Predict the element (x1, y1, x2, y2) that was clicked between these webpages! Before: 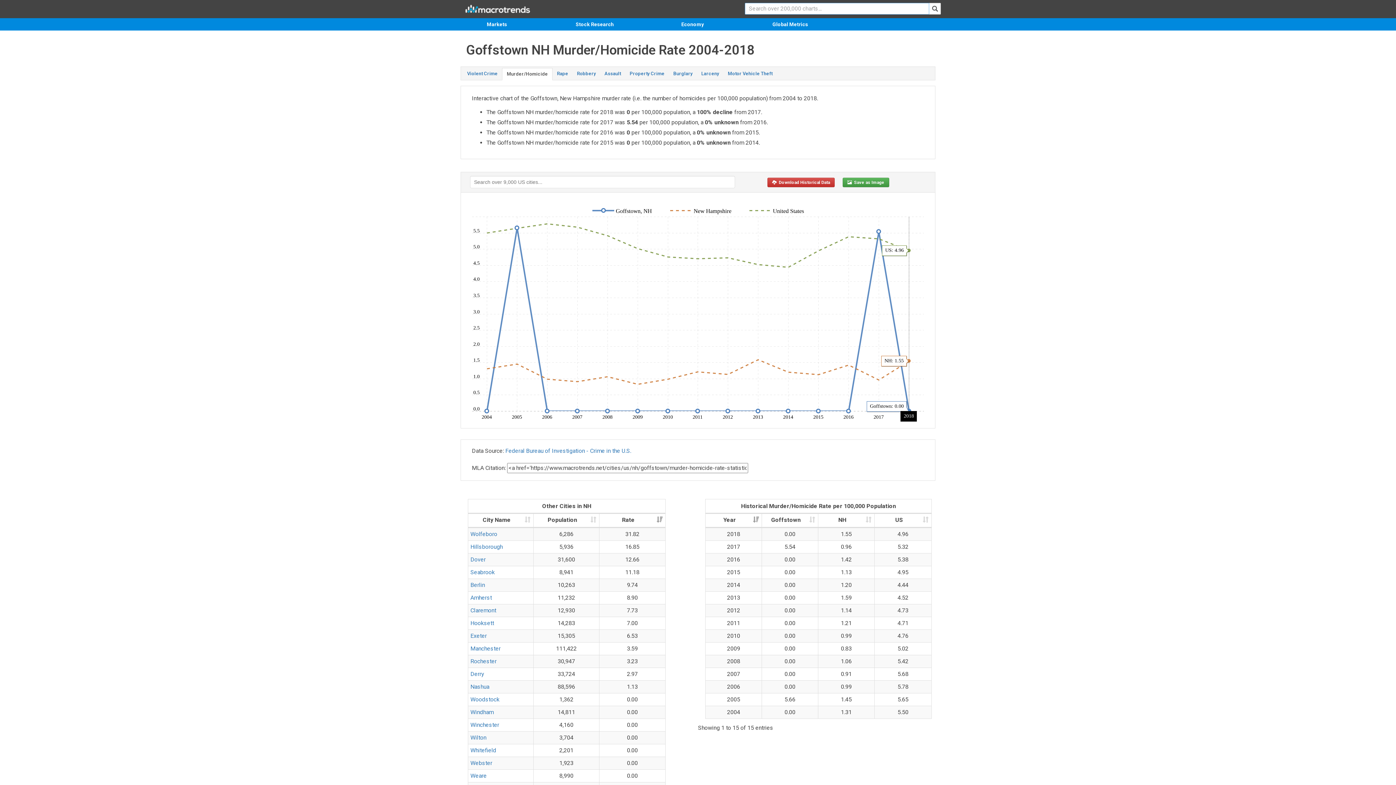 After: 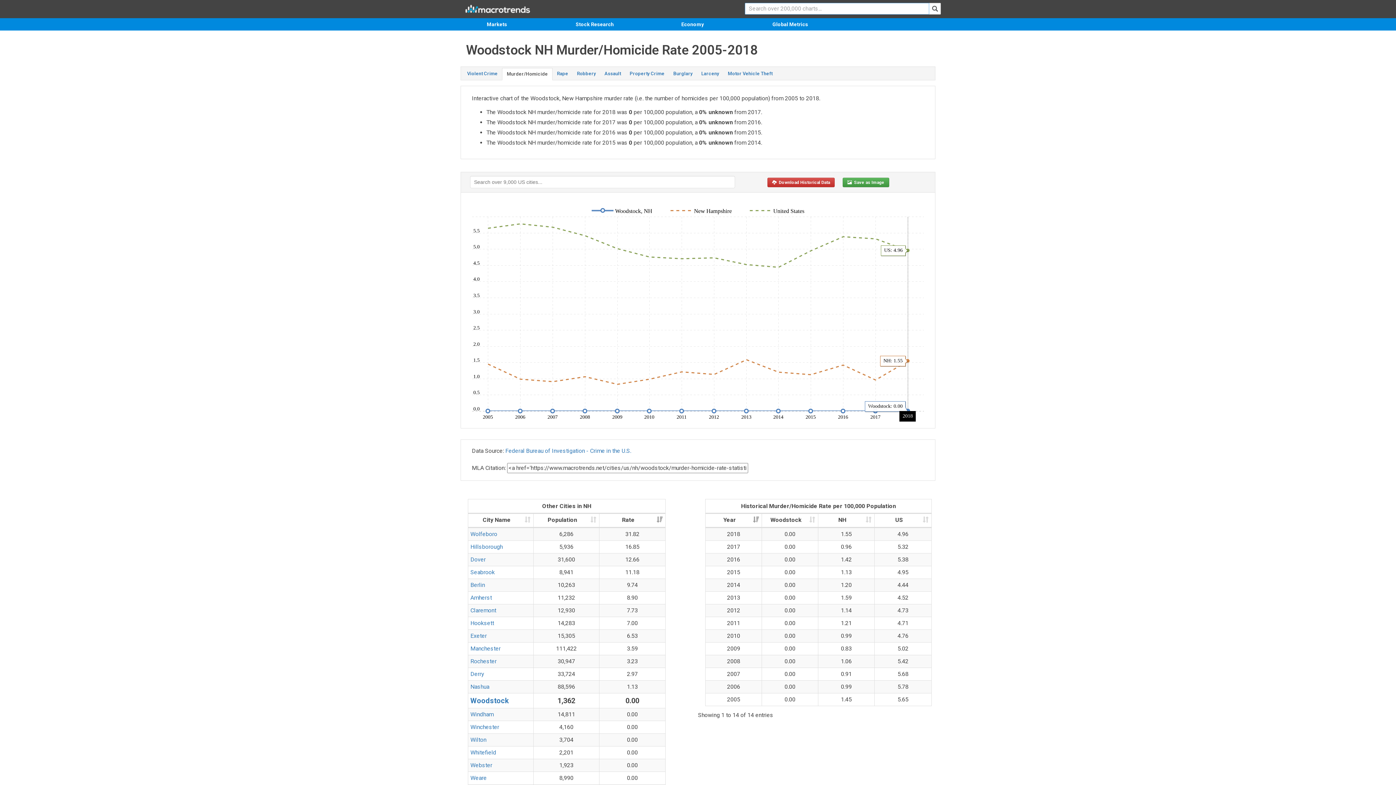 Action: bbox: (470, 696, 499, 703) label: Woodstock